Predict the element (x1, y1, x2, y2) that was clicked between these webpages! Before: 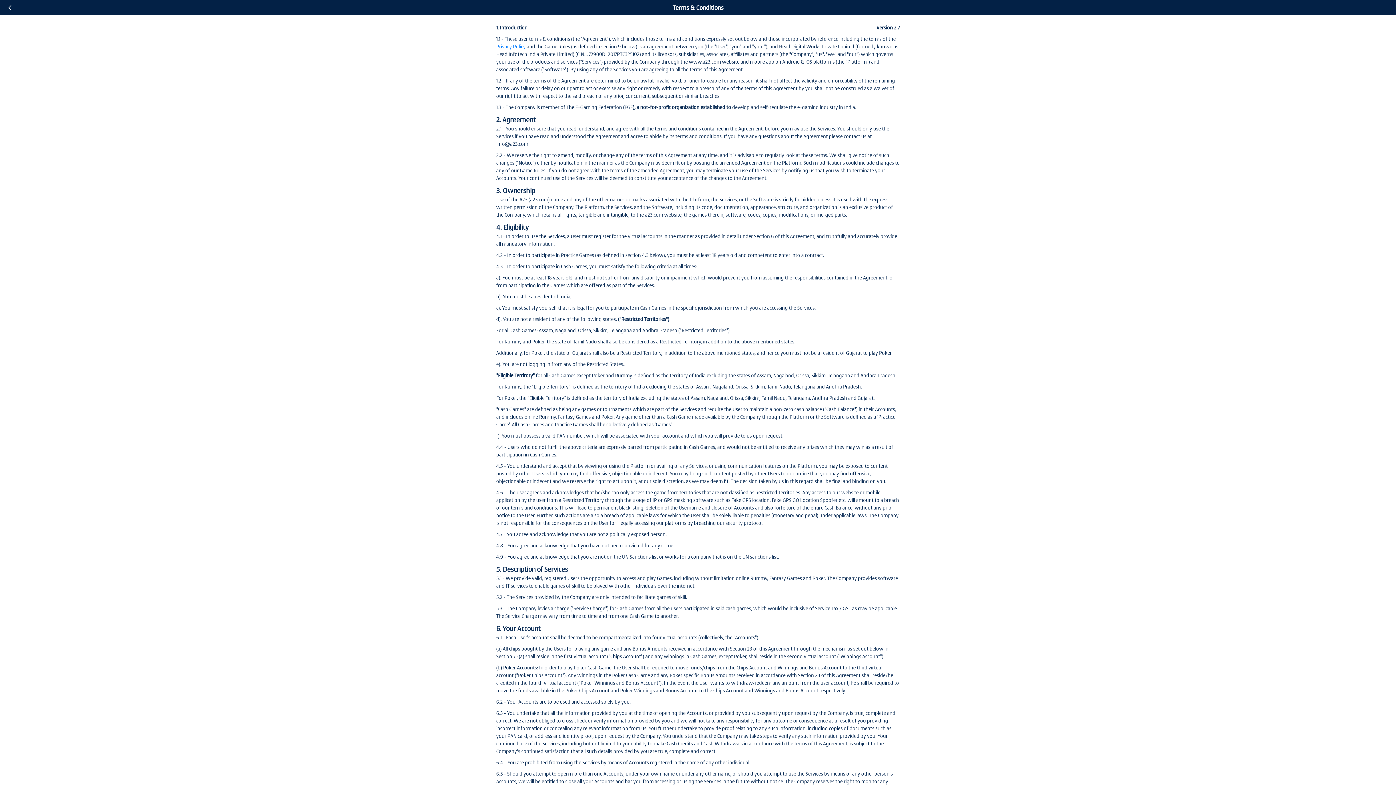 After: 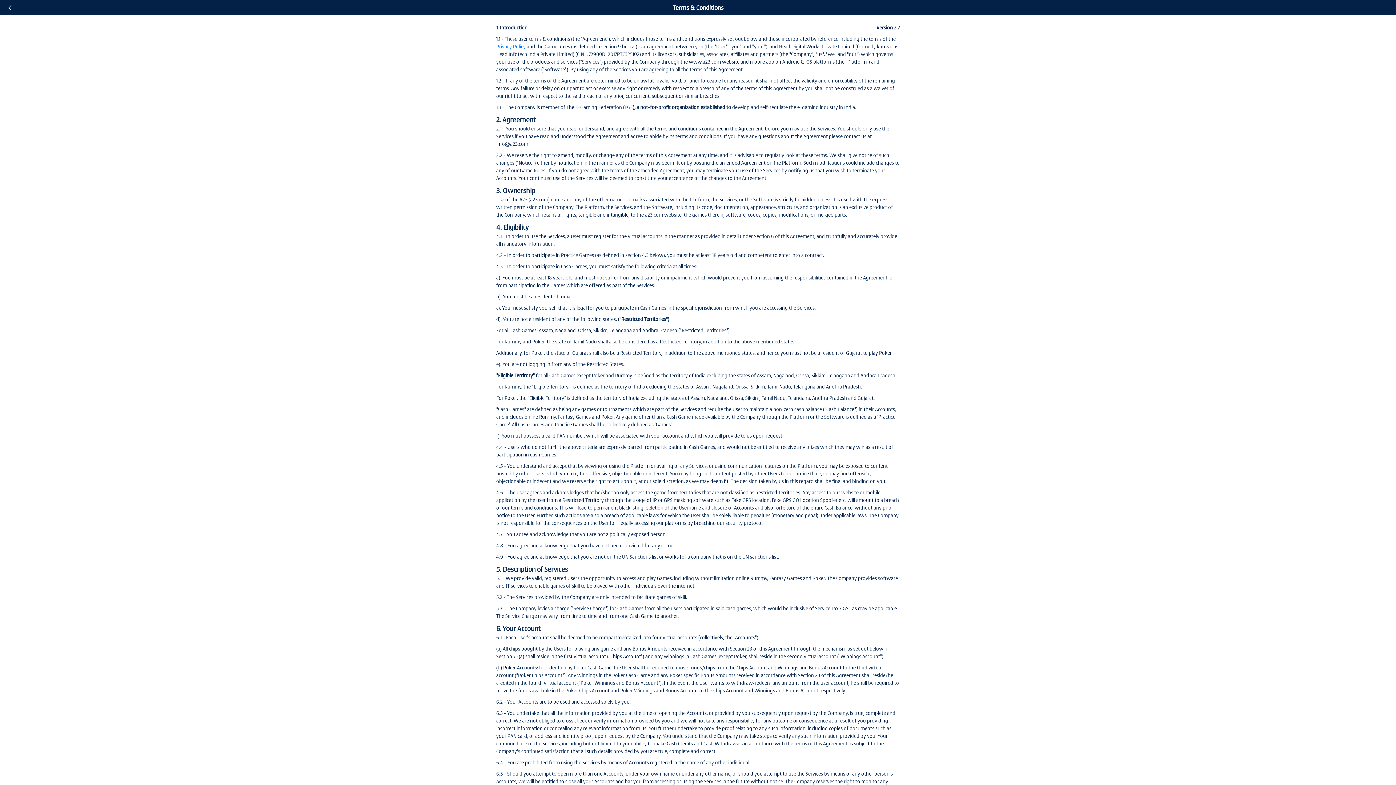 Action: label: Privacy Policy bbox: (496, 43, 525, 49)